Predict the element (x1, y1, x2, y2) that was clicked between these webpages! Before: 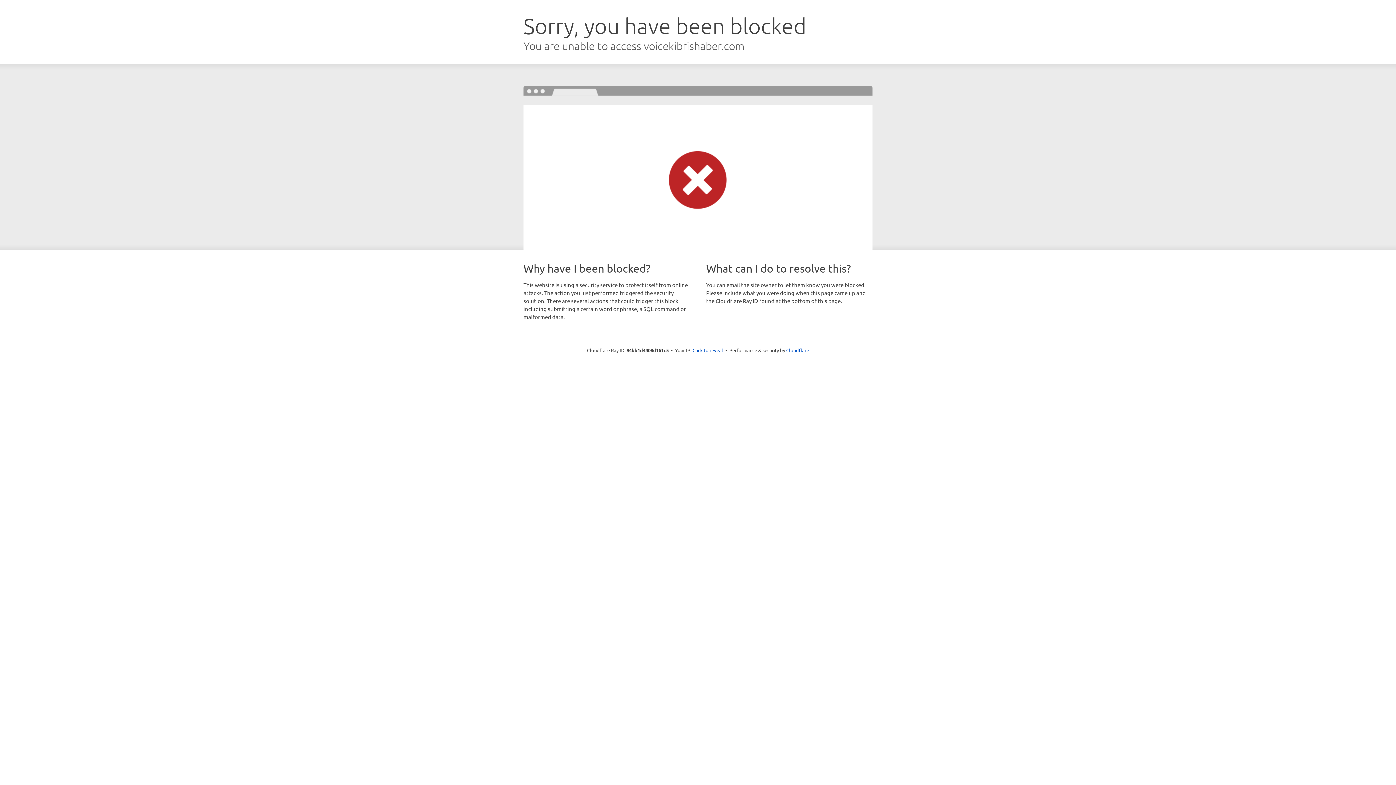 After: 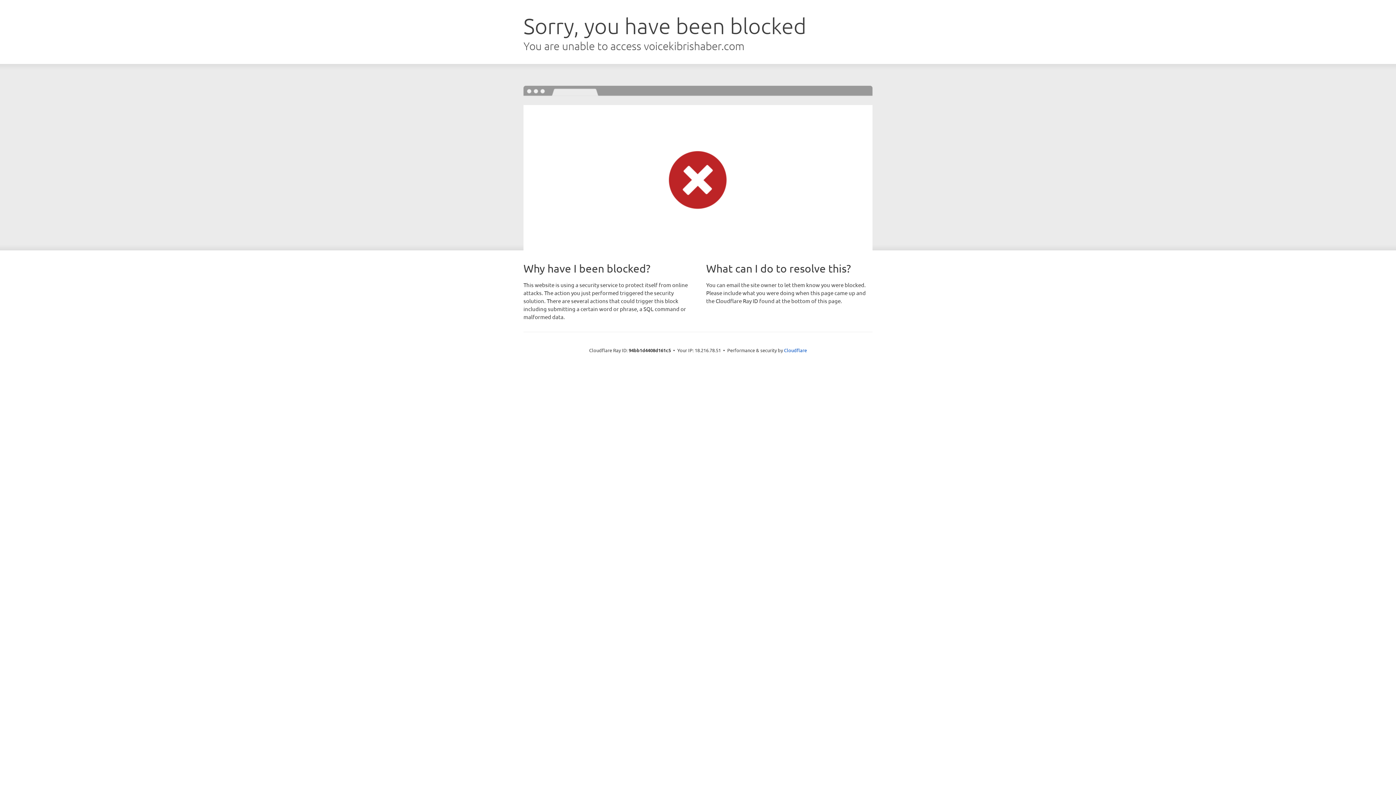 Action: bbox: (692, 346, 723, 353) label: Click to reveal